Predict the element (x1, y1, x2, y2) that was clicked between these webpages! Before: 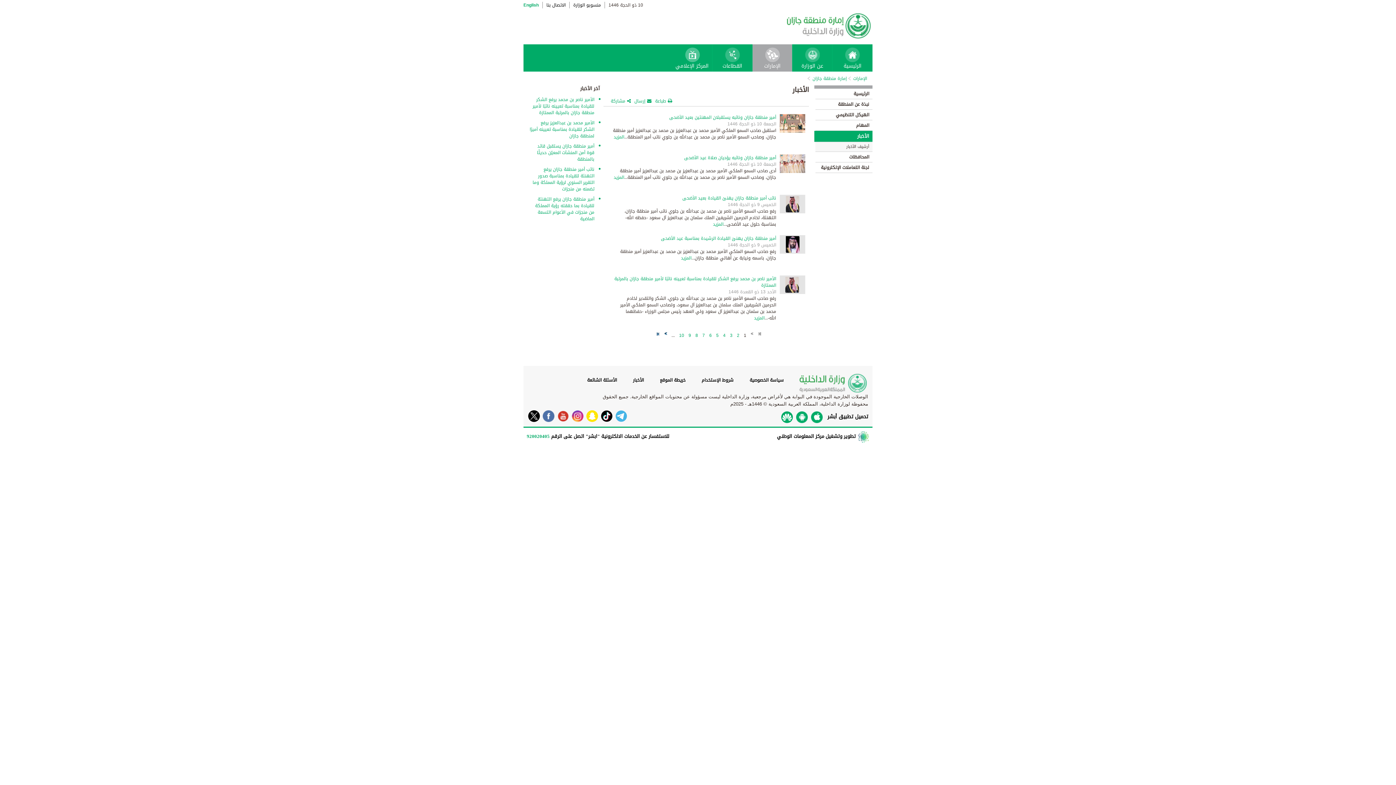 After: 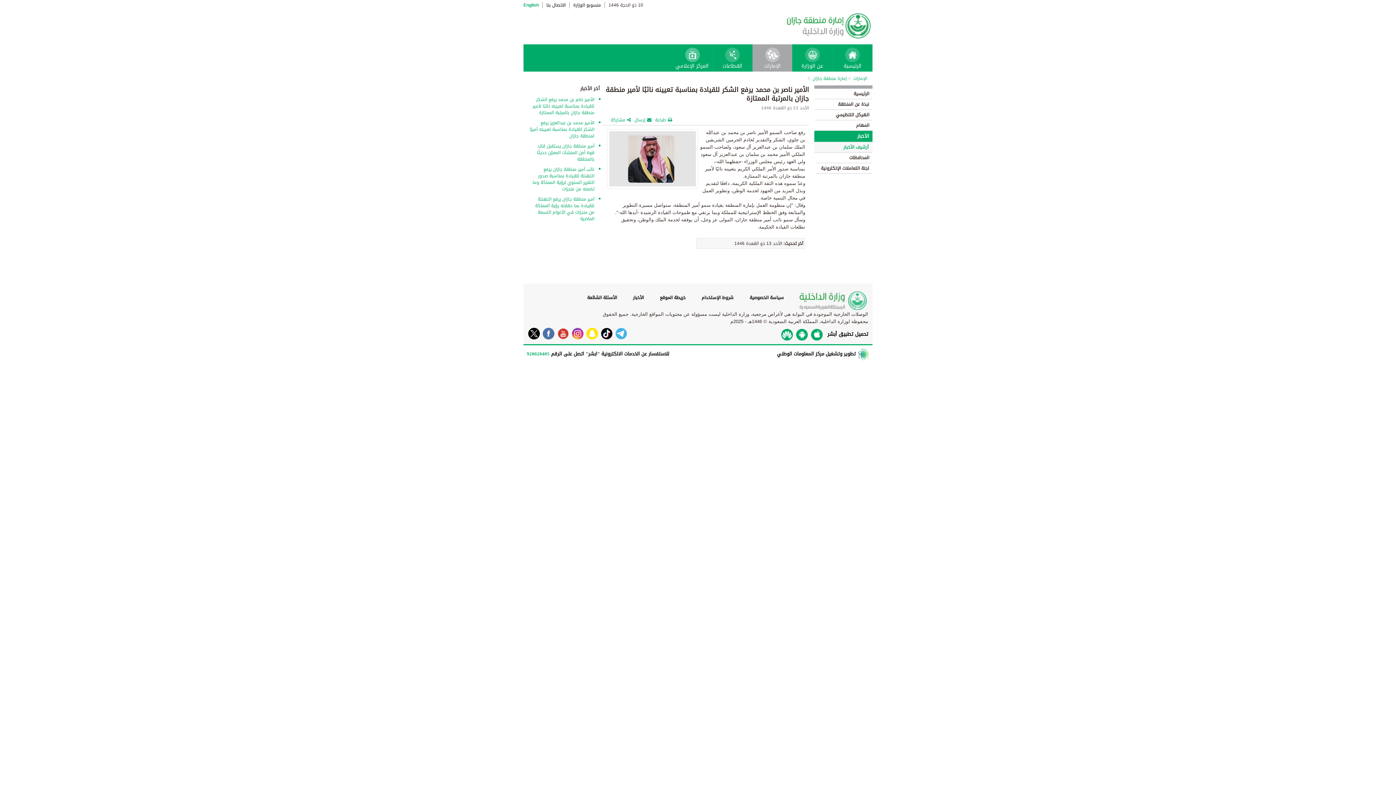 Action: label: المزيد bbox: (754, 314, 764, 322)